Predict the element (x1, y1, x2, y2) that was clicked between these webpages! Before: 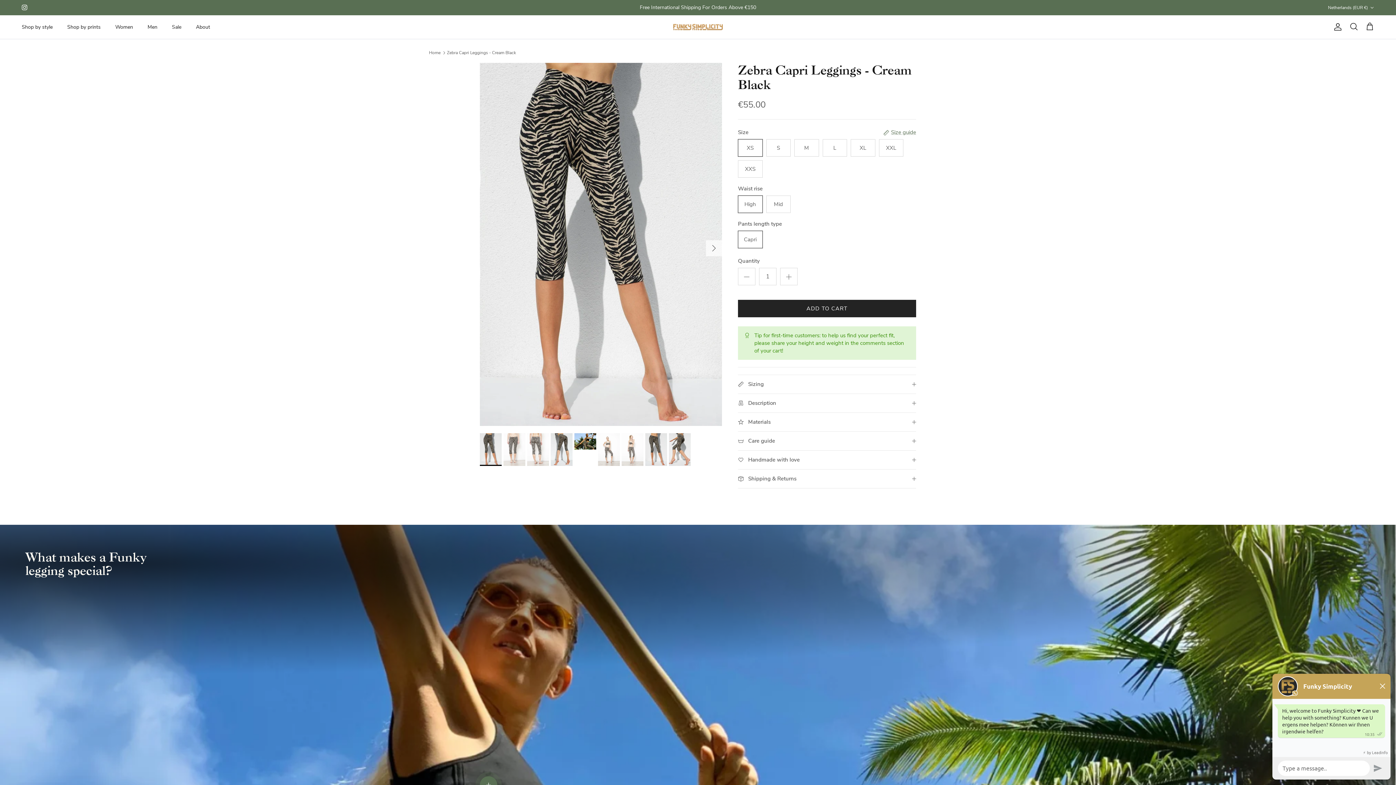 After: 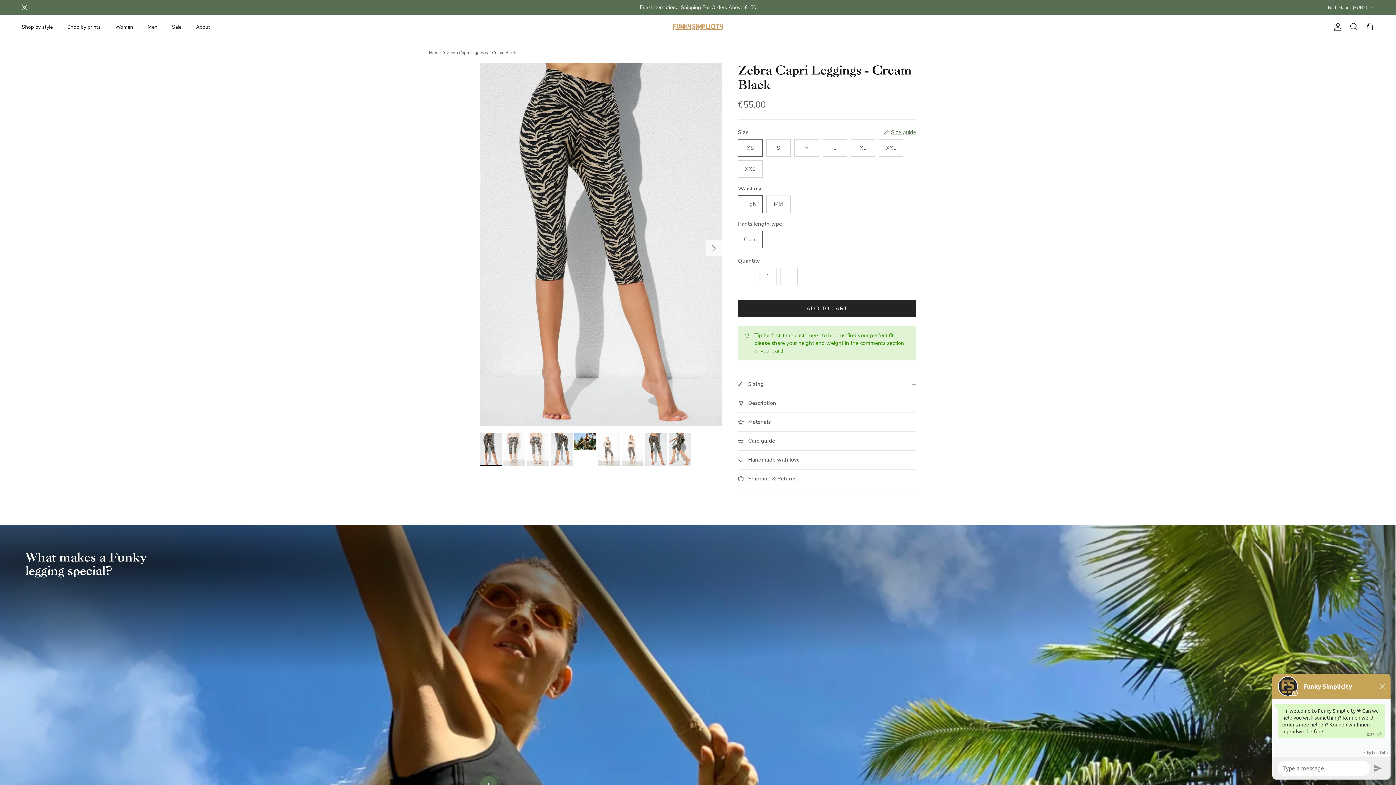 Action: bbox: (21, 4, 27, 10) label: Instagram